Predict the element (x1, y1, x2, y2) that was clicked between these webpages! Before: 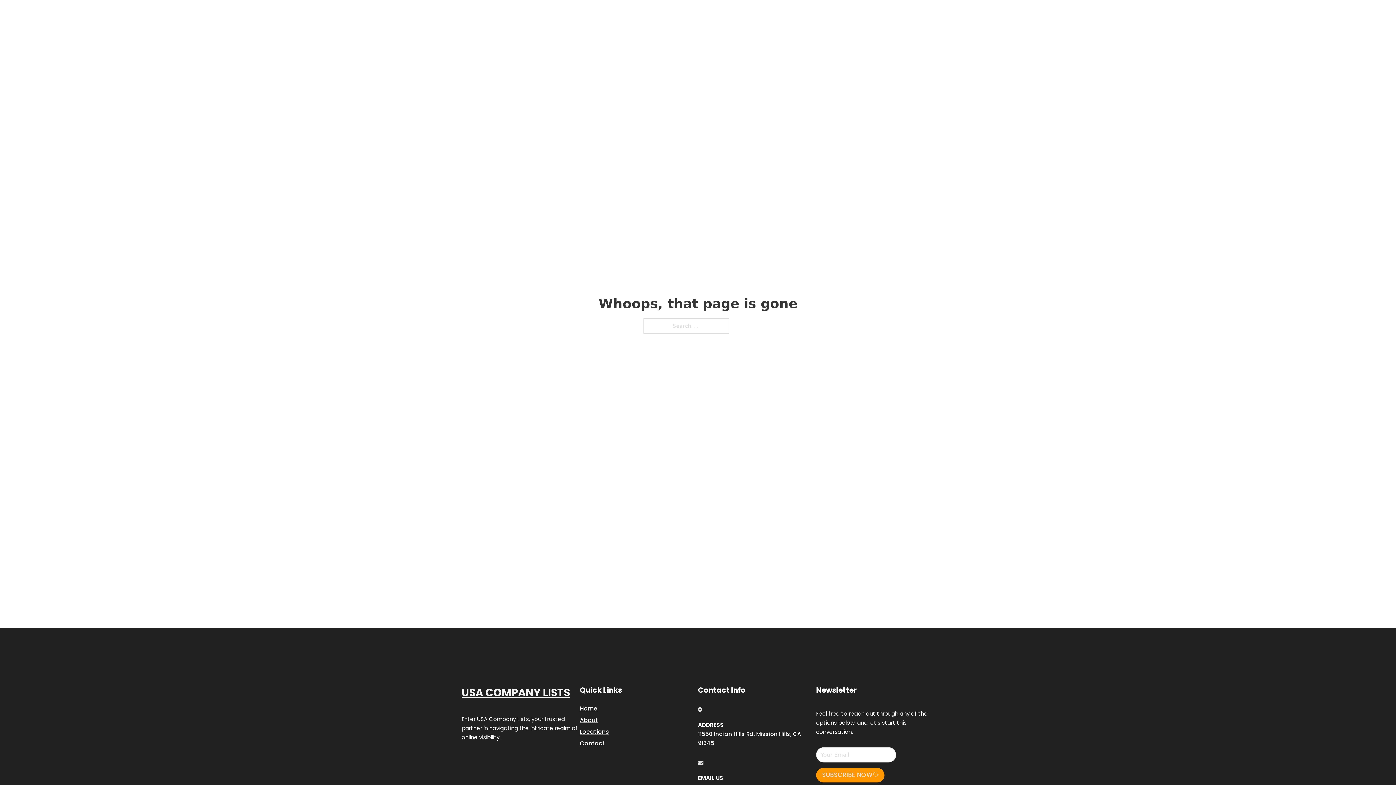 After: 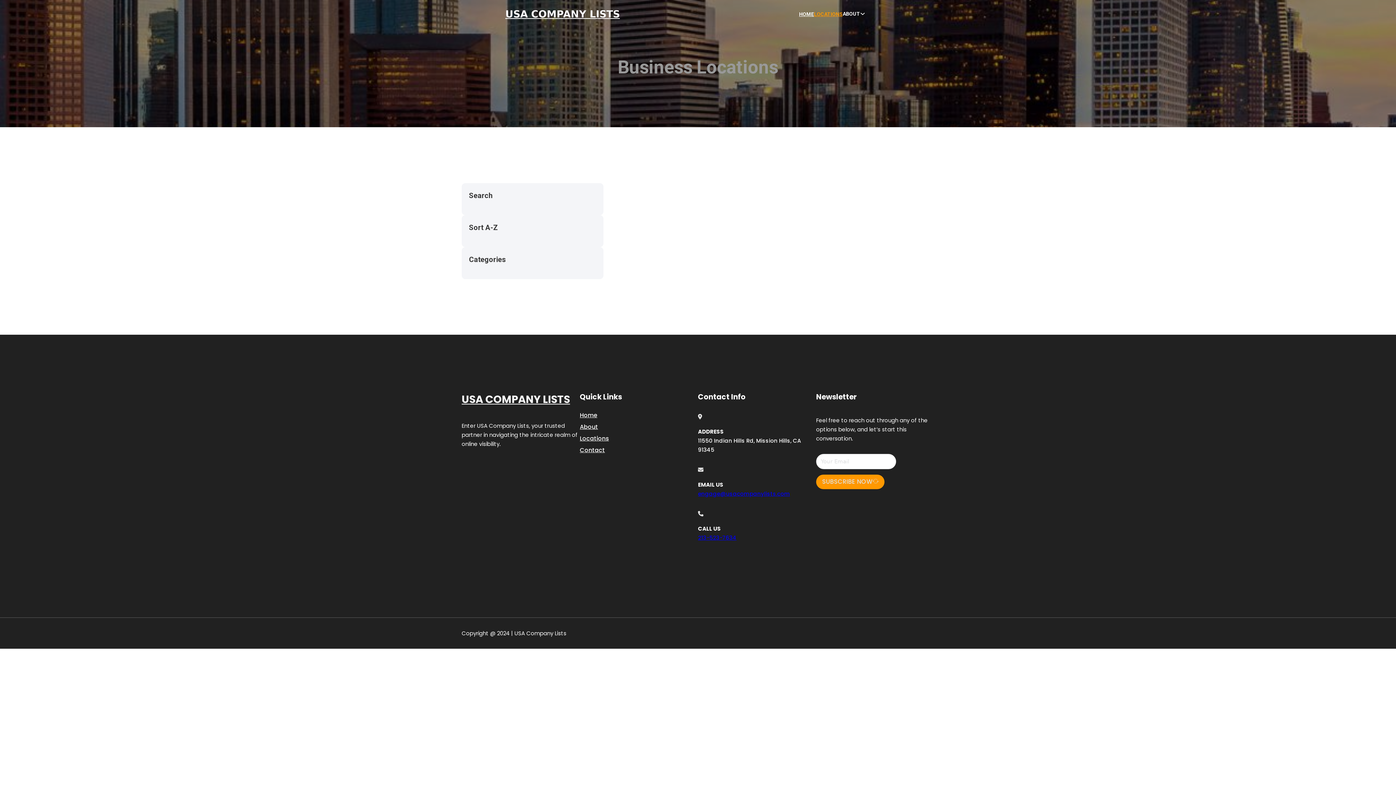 Action: bbox: (814, 10, 842, 18) label: LOCATIONS